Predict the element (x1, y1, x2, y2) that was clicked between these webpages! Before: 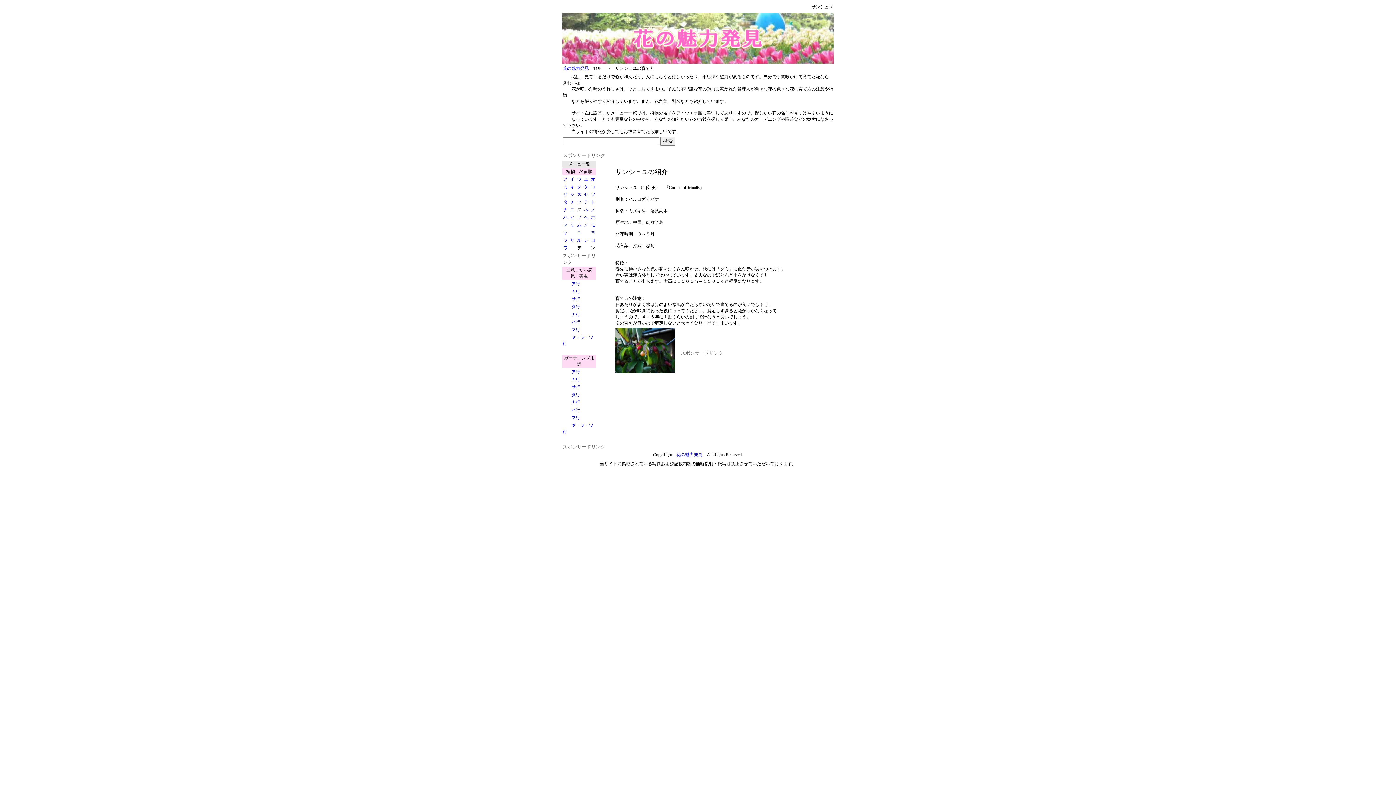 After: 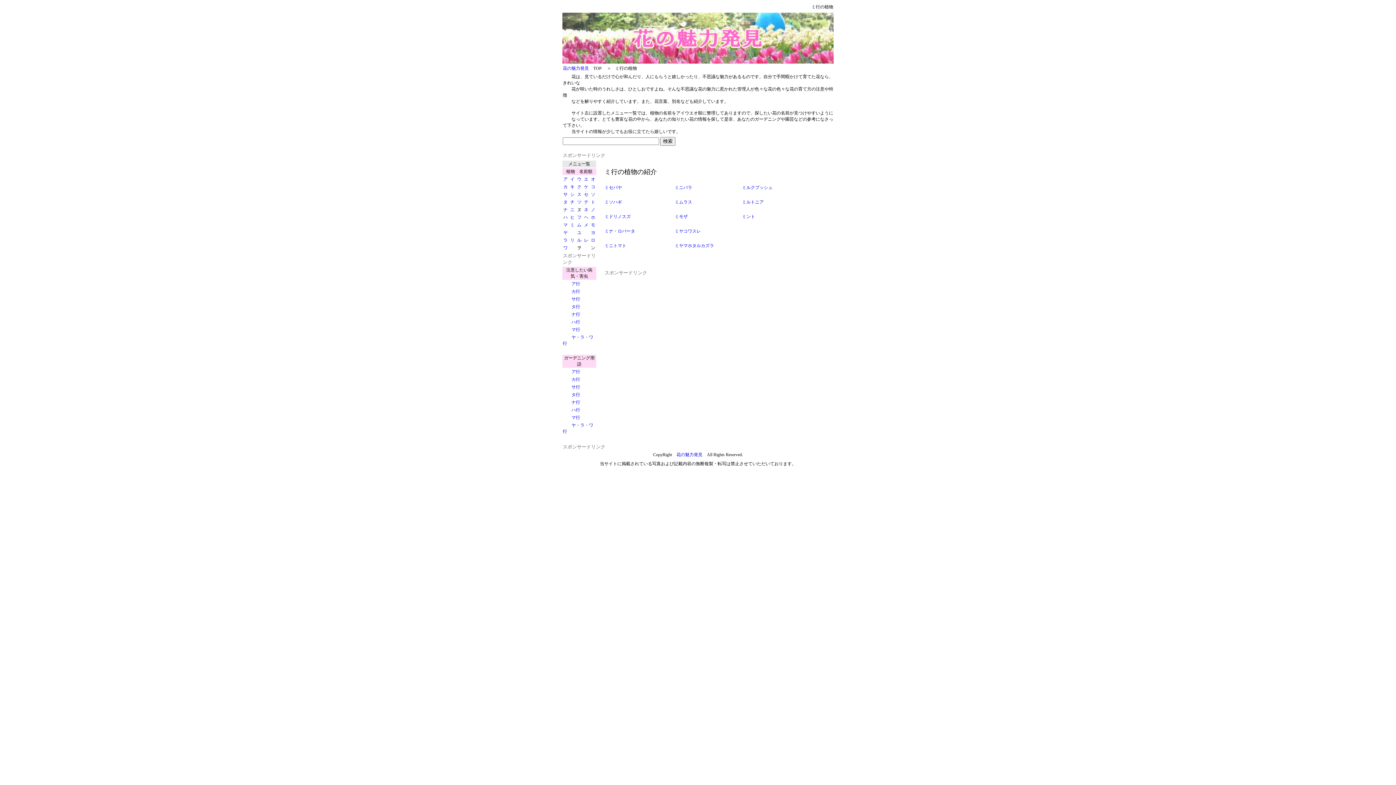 Action: label: ミ bbox: (570, 222, 574, 227)